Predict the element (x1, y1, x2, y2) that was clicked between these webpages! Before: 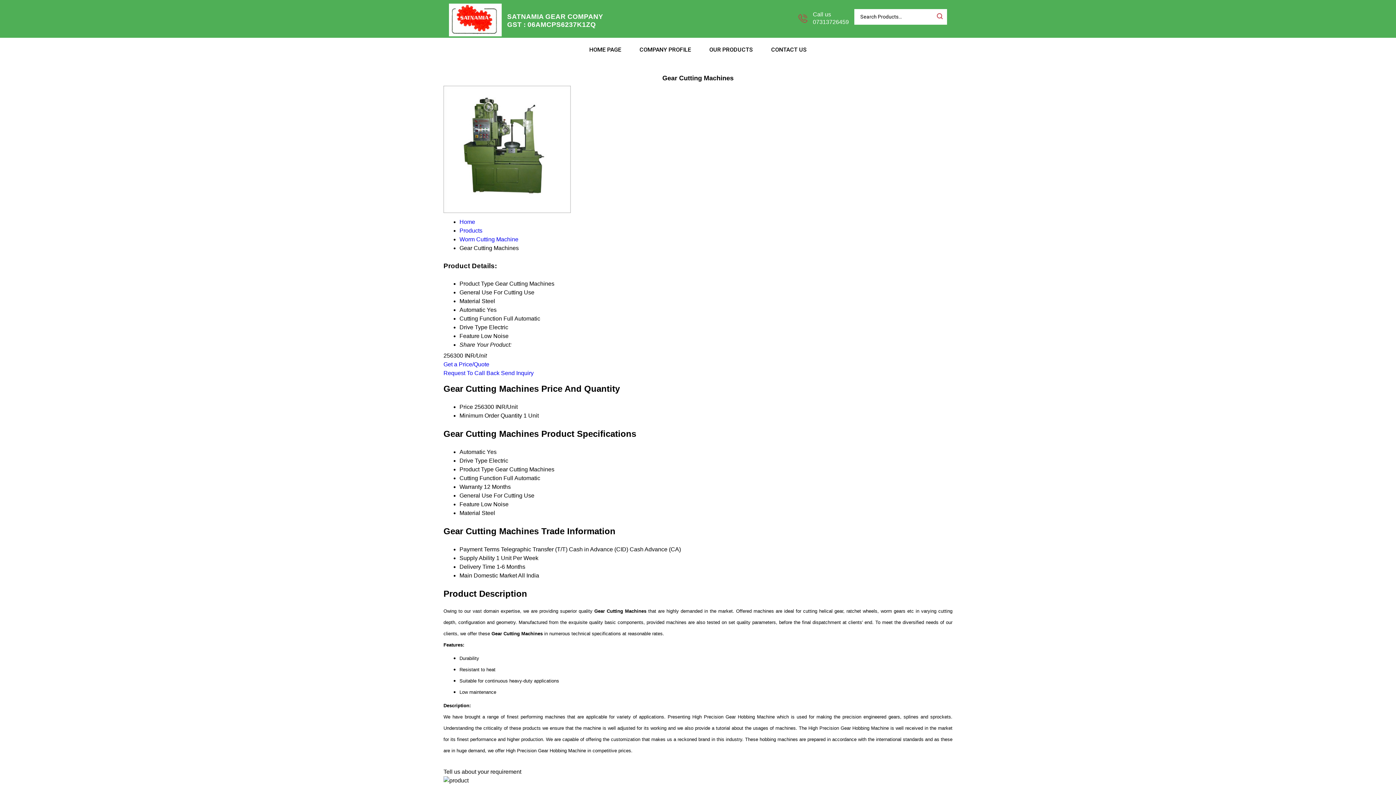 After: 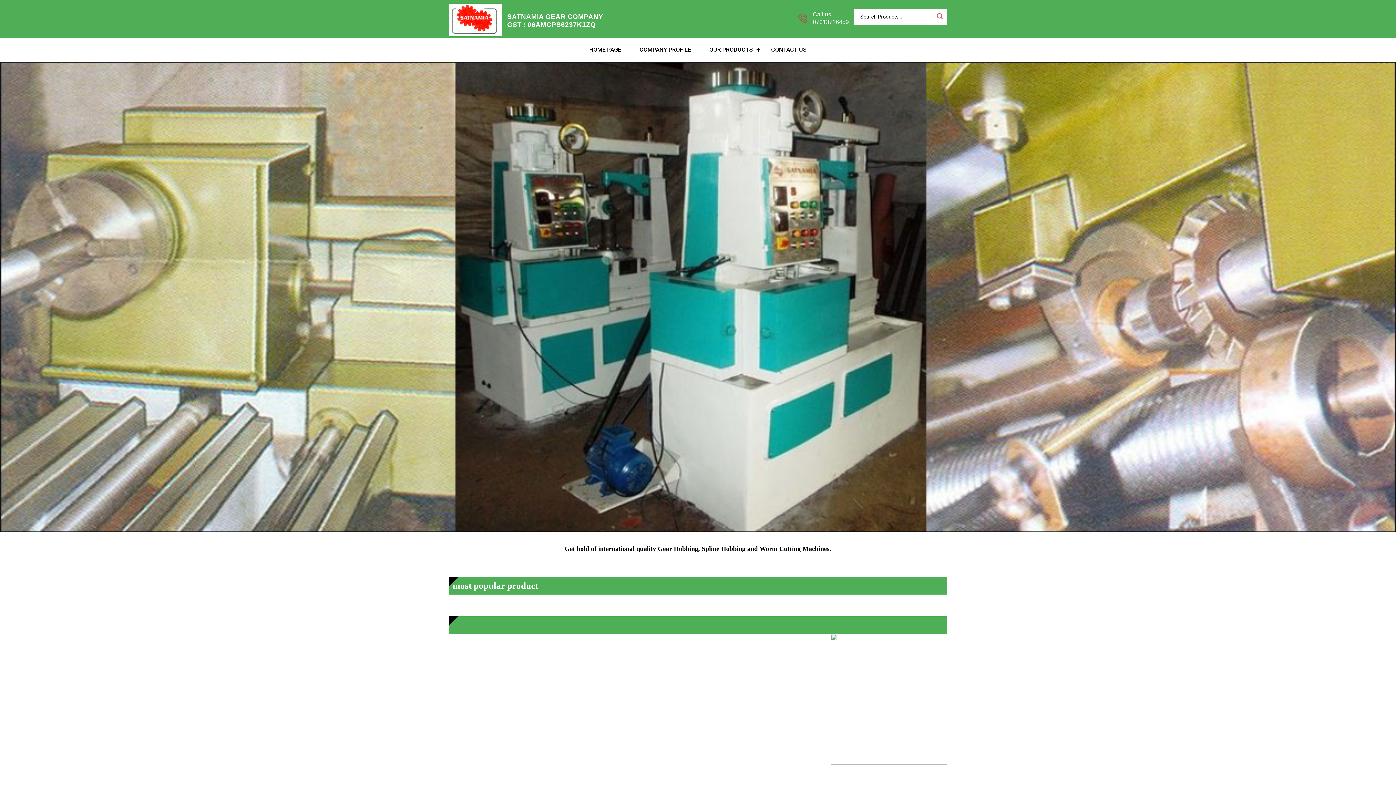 Action: bbox: (449, 31, 501, 37) label: logo